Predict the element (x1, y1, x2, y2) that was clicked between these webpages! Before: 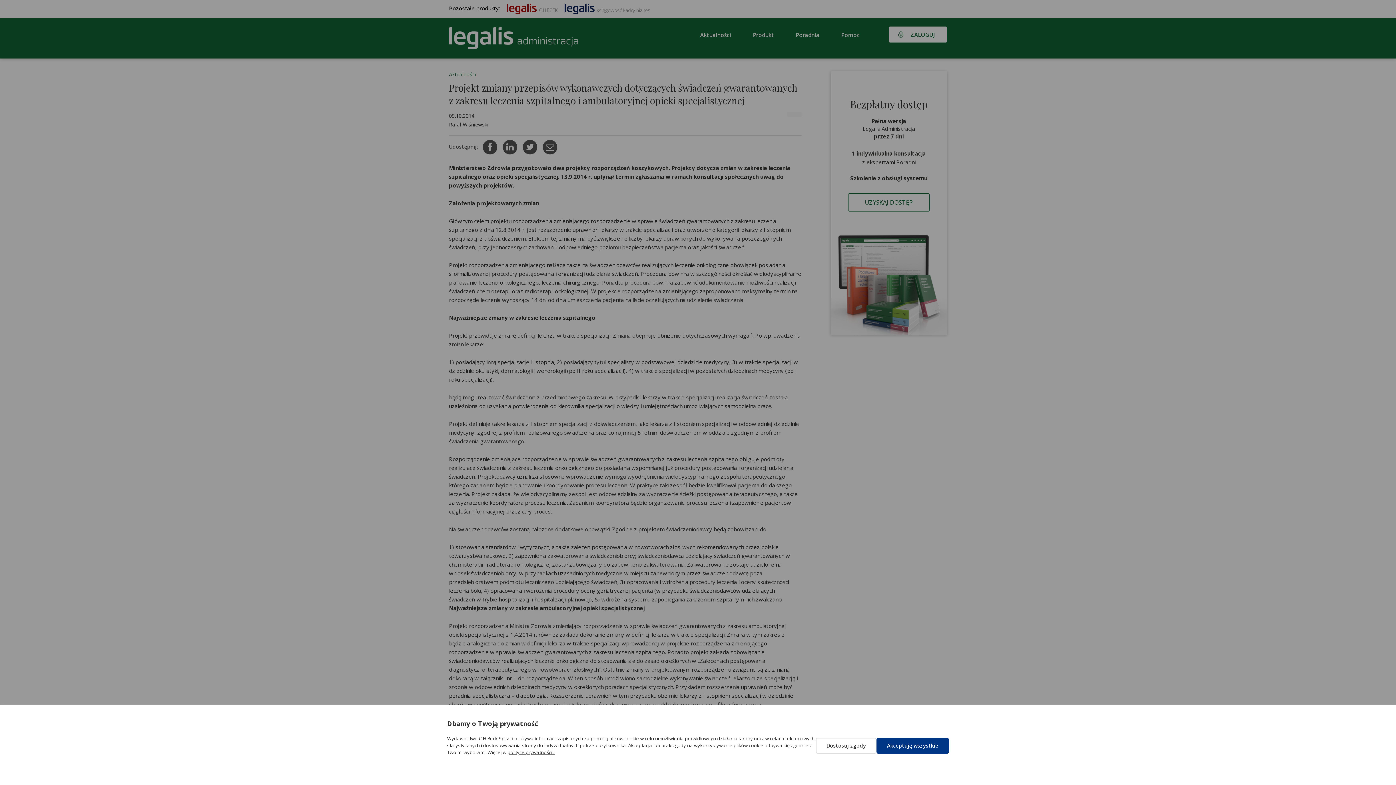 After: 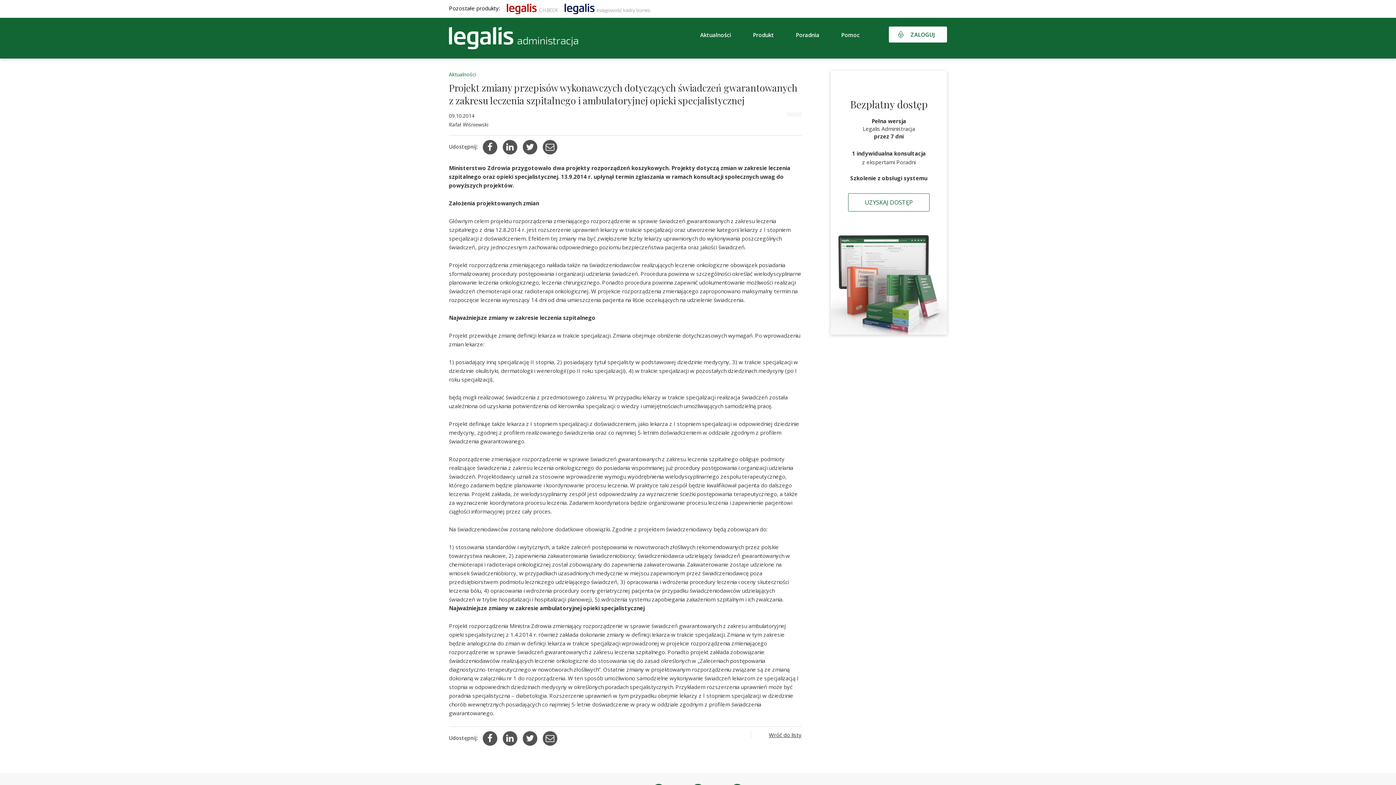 Action: label: Akceptuję wszystkie bbox: (876, 738, 949, 754)